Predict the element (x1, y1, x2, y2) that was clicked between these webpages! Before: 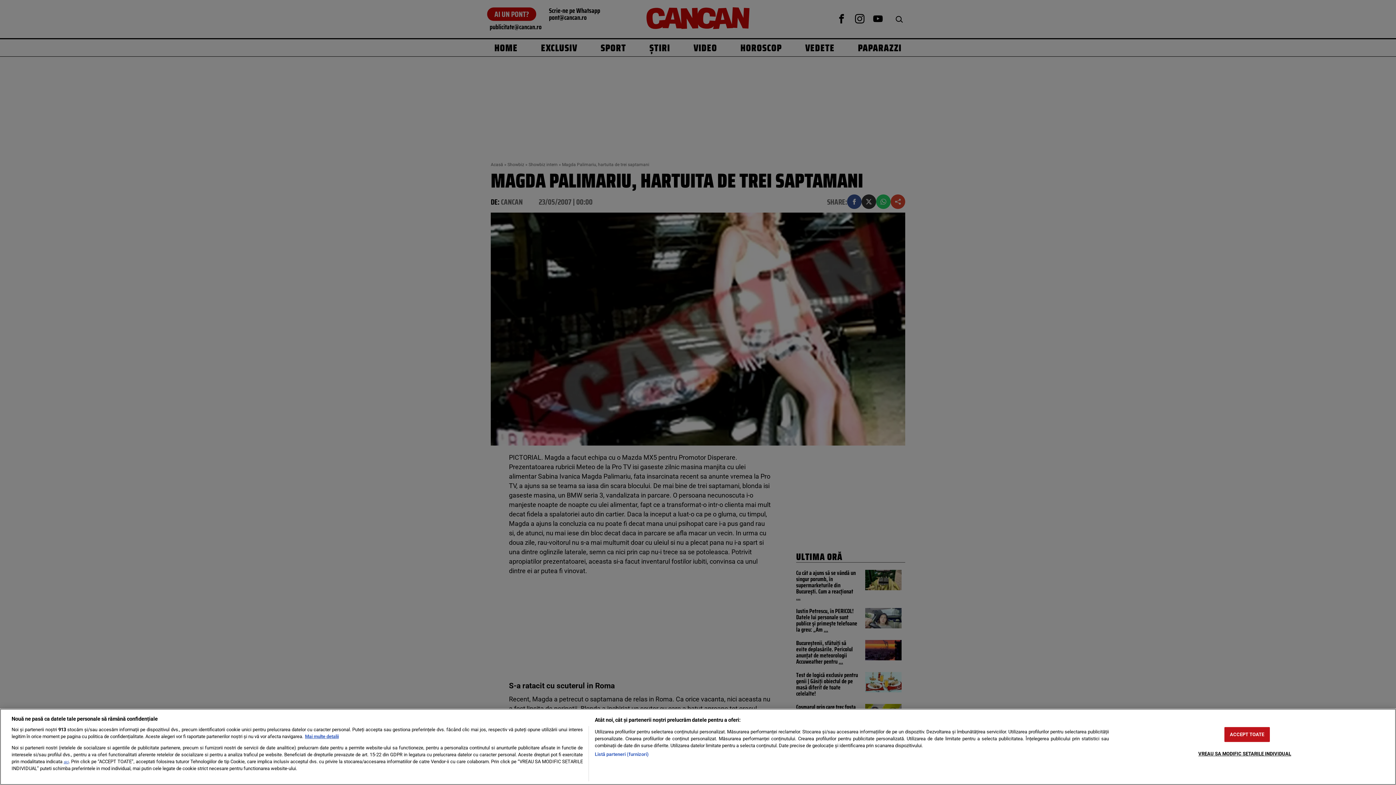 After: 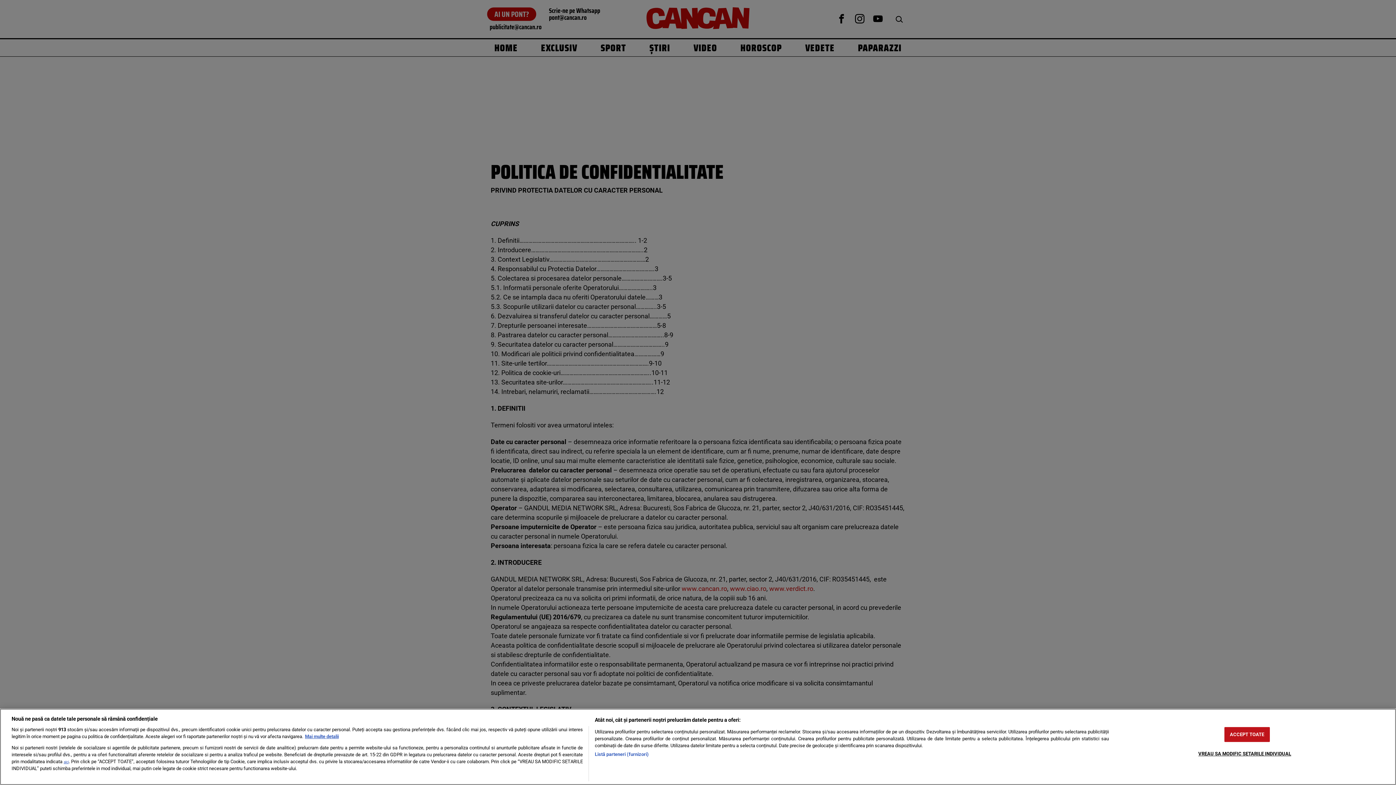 Action: label: aici bbox: (63, 760, 68, 764)